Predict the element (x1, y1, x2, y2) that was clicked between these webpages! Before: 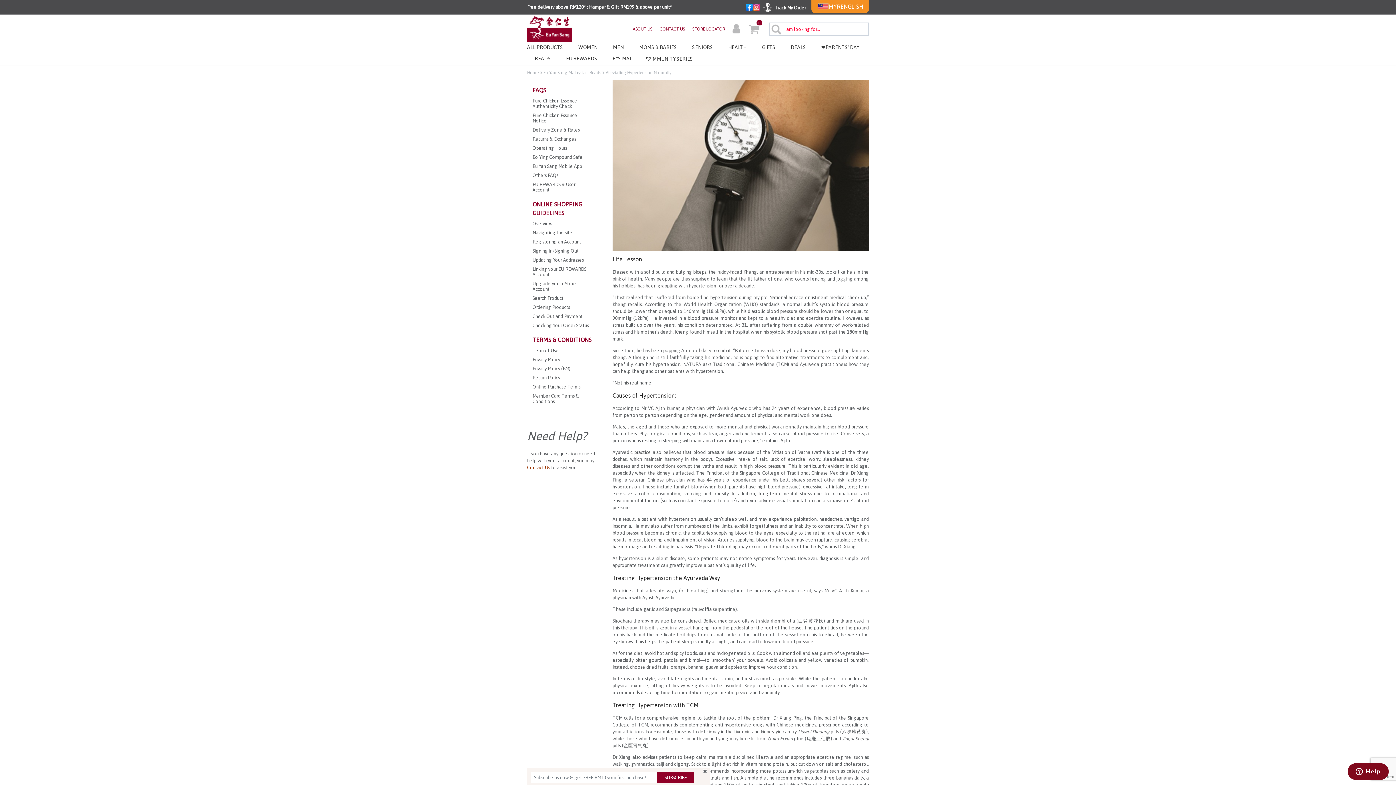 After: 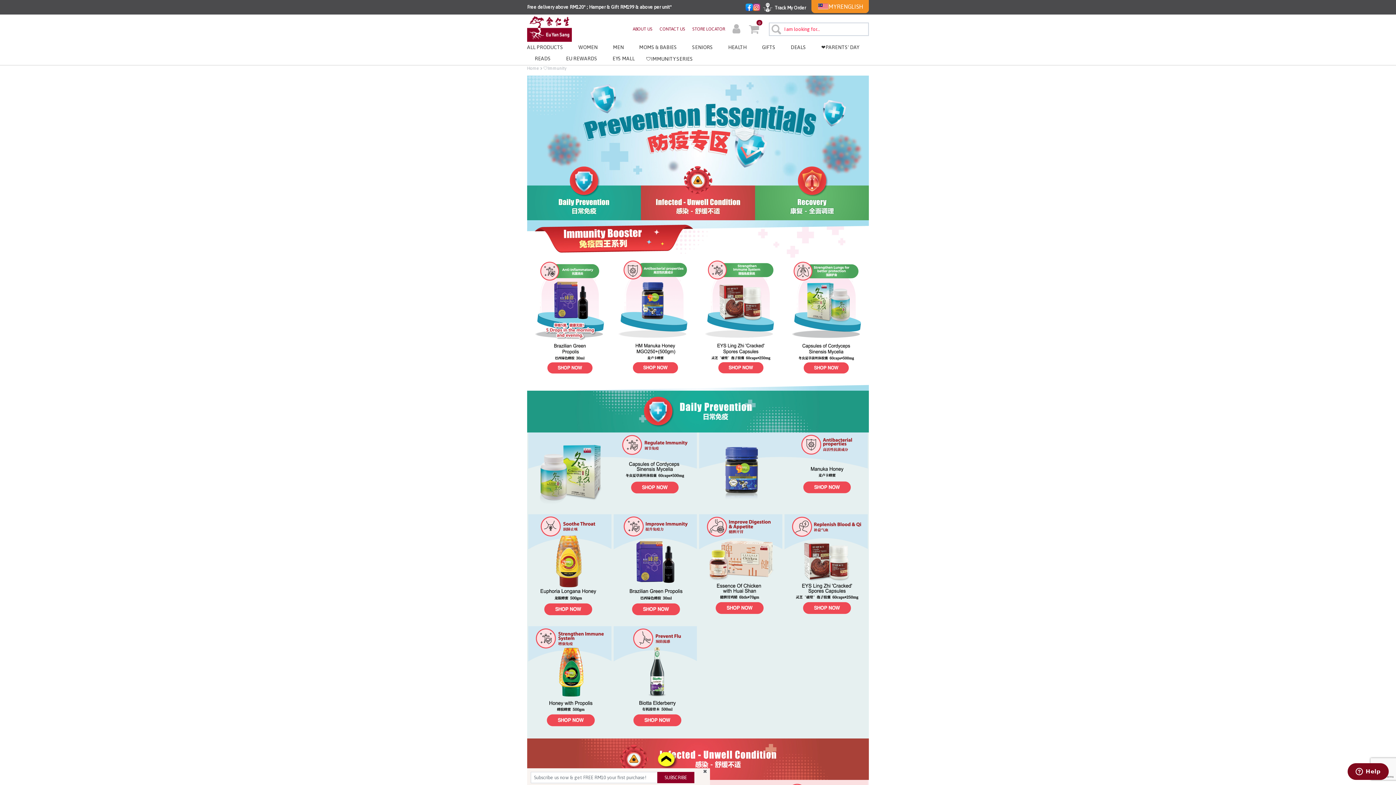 Action: bbox: (642, 53, 696, 65) label: 🛡️IMMUNITY SERIES